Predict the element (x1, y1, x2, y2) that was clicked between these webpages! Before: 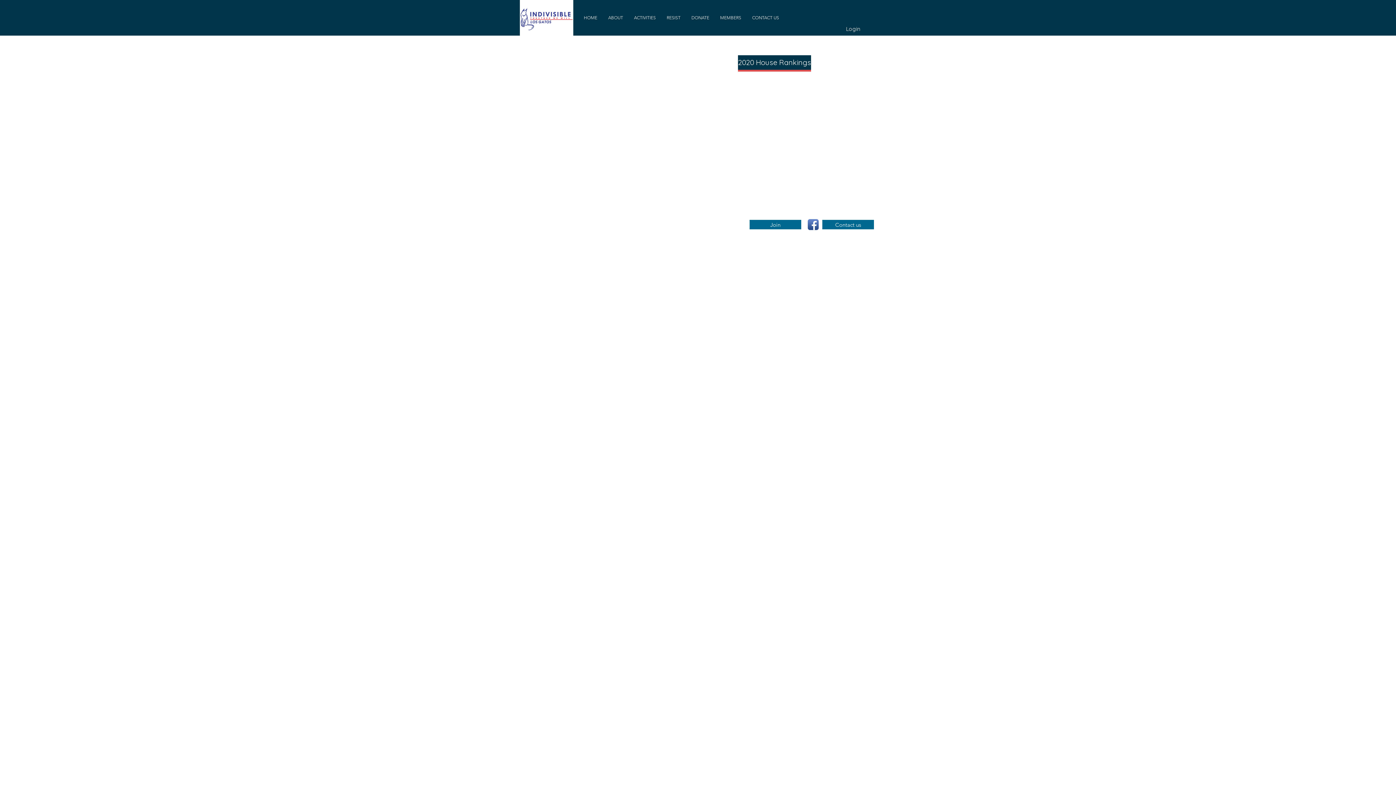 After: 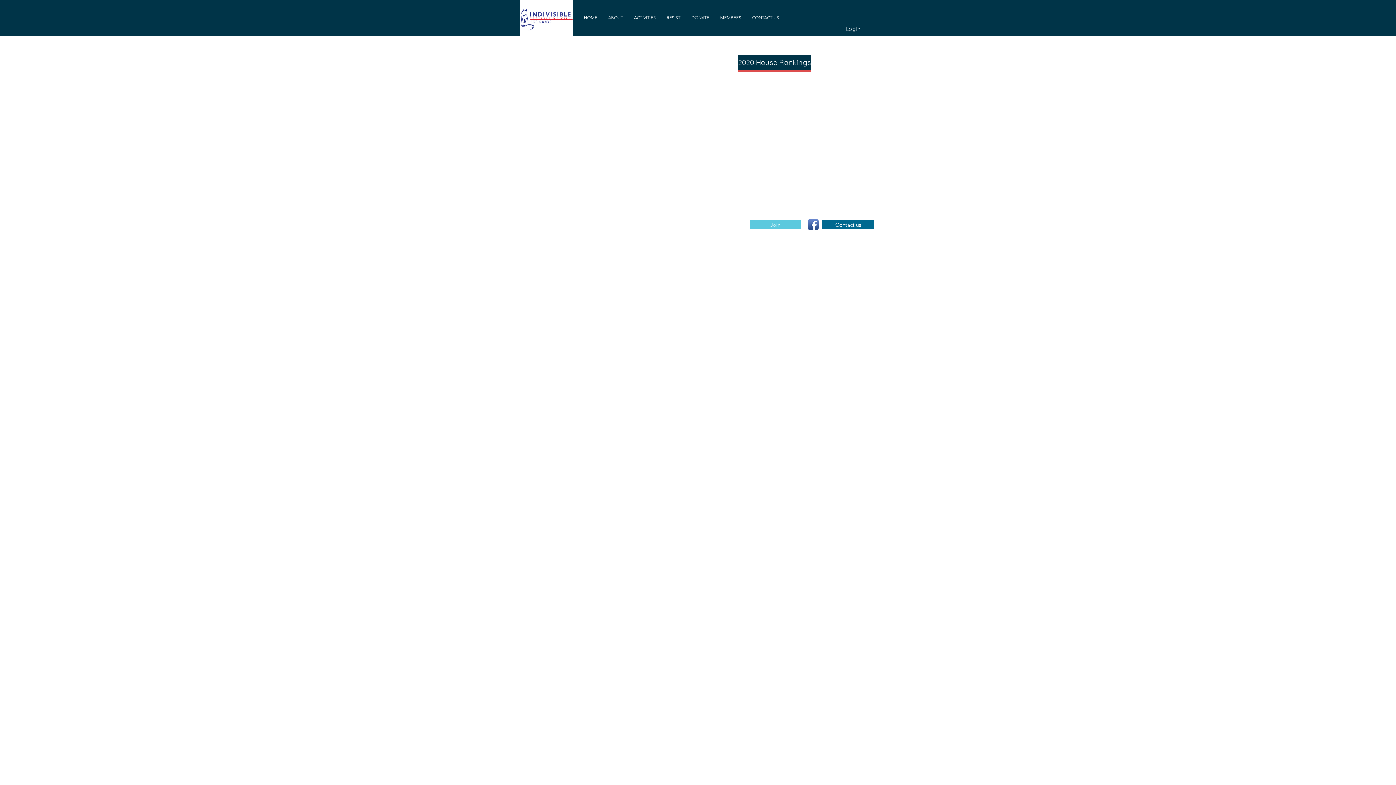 Action: label: Join bbox: (749, 220, 801, 229)